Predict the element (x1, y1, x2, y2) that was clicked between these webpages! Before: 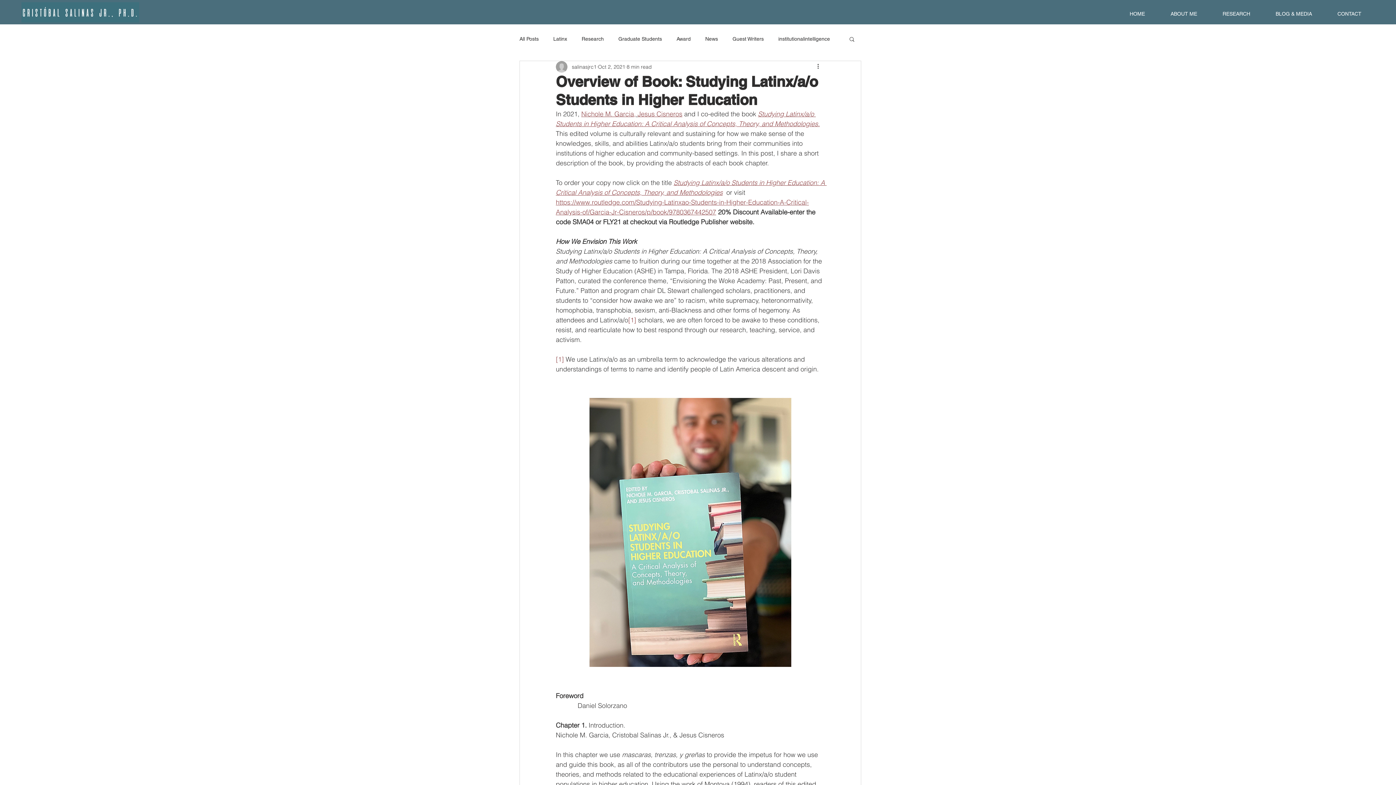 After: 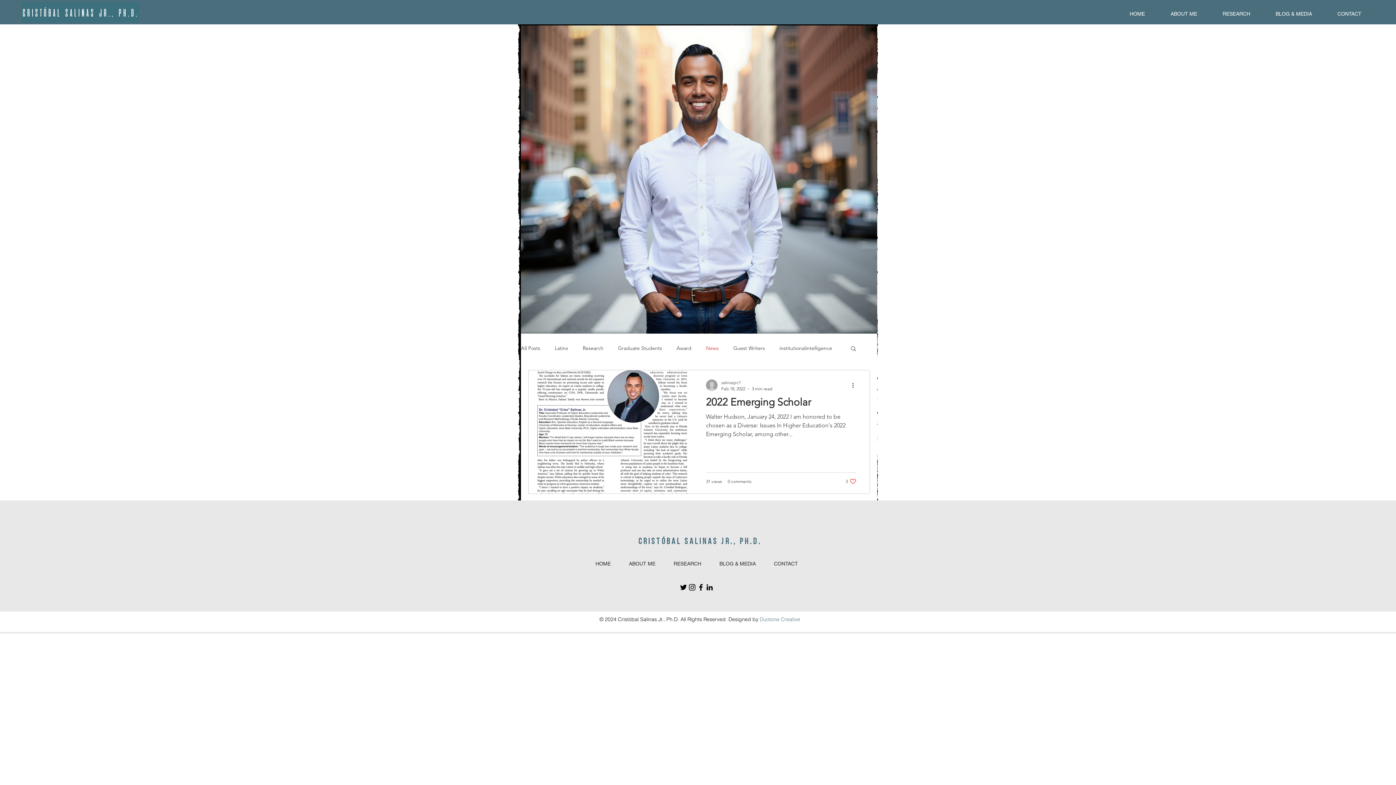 Action: label: News bbox: (705, 35, 718, 42)